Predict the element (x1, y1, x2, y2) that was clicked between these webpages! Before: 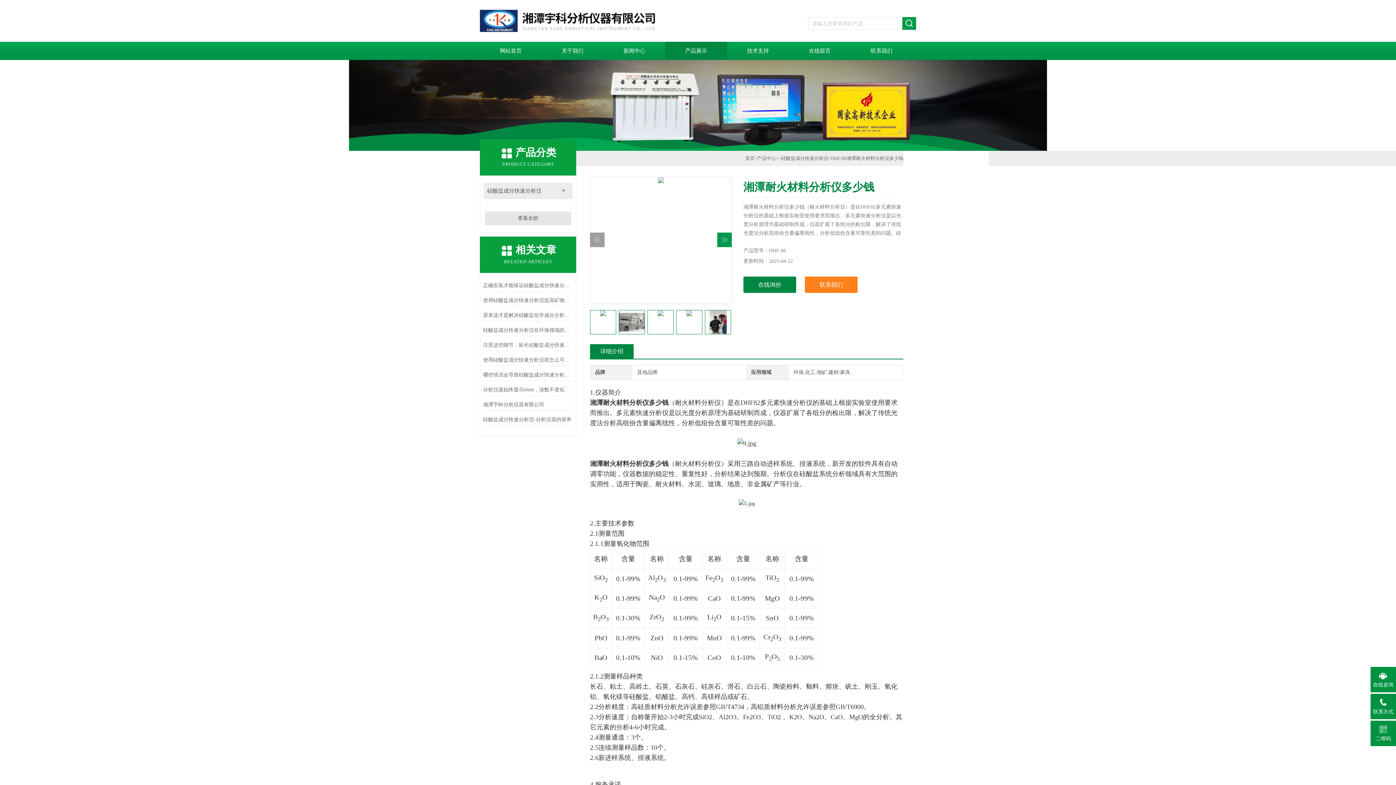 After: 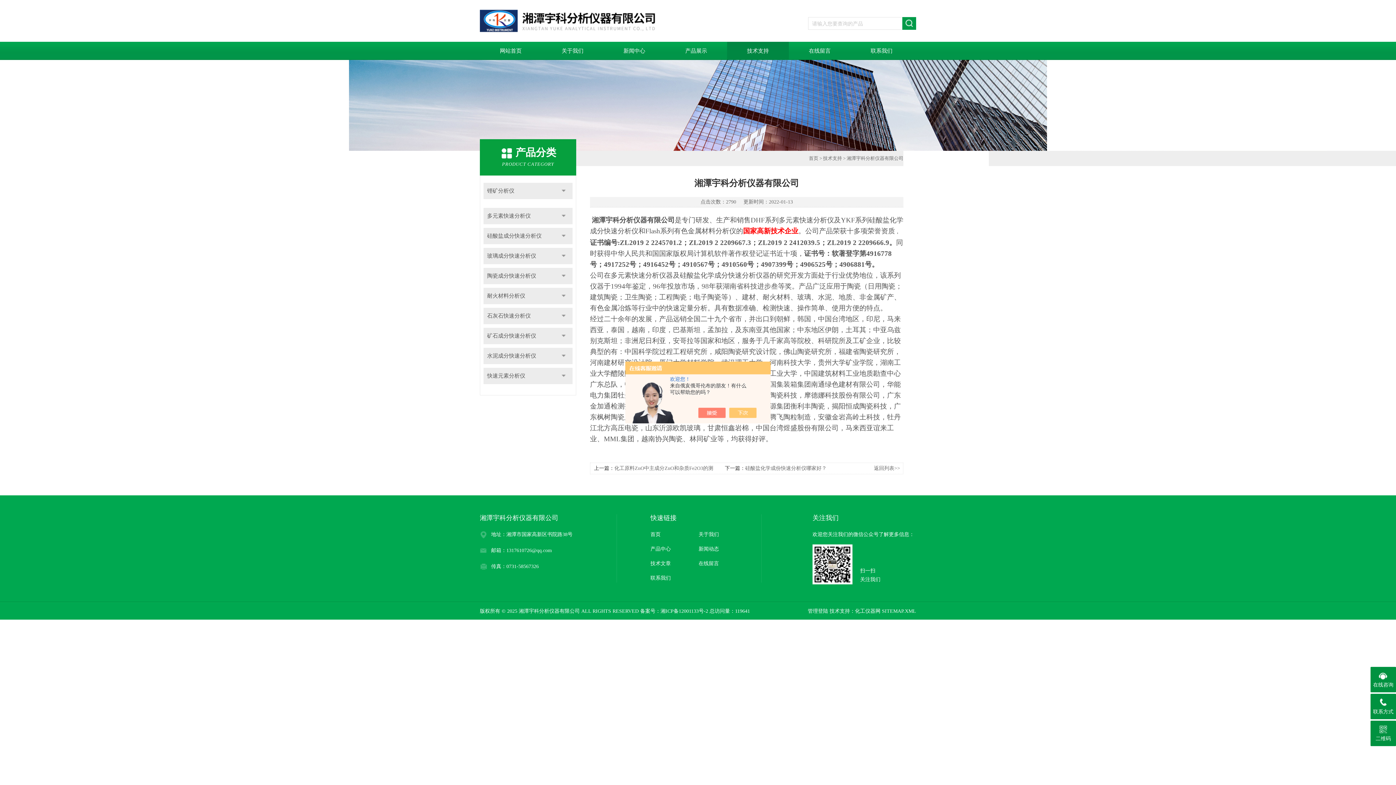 Action: bbox: (483, 399, 573, 410) label: 湘潭宇科分析仪器有限公司